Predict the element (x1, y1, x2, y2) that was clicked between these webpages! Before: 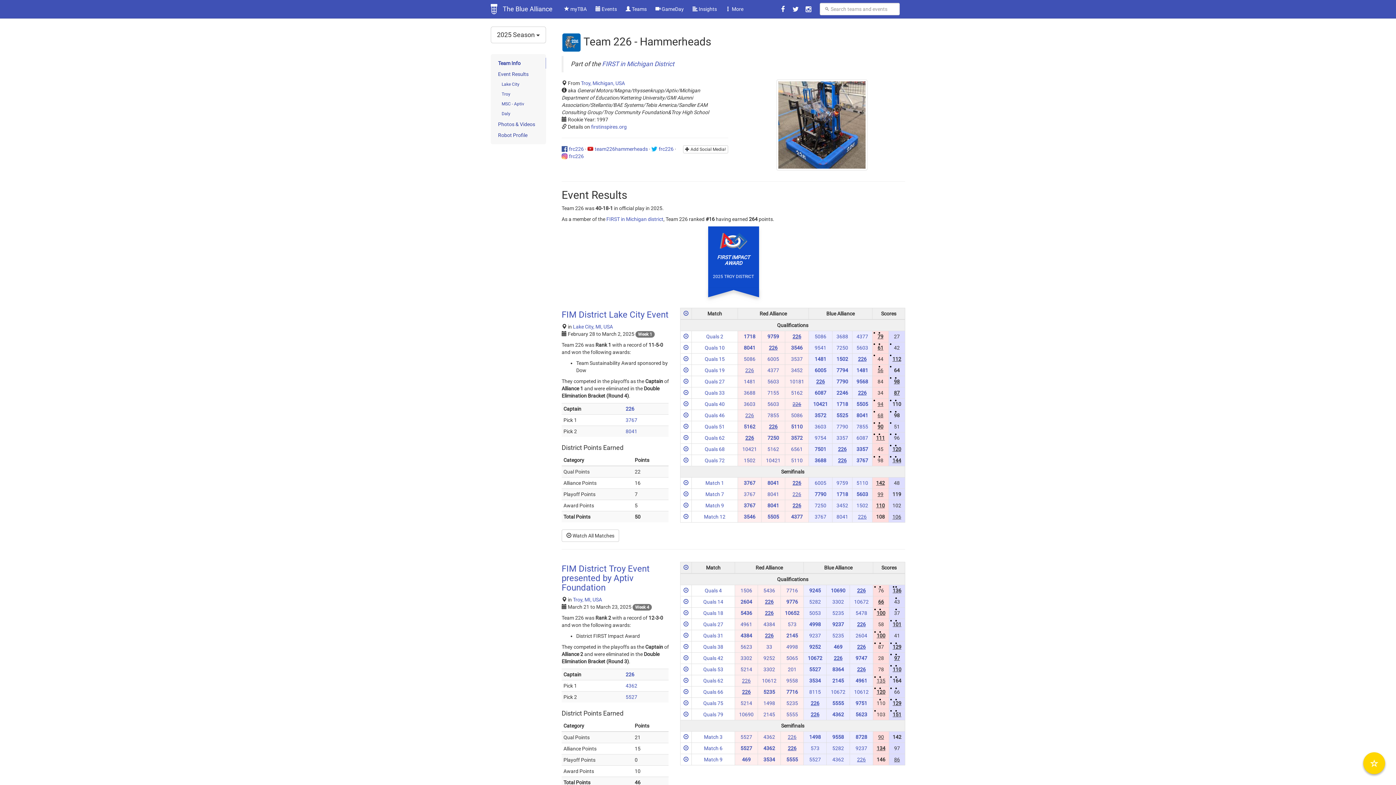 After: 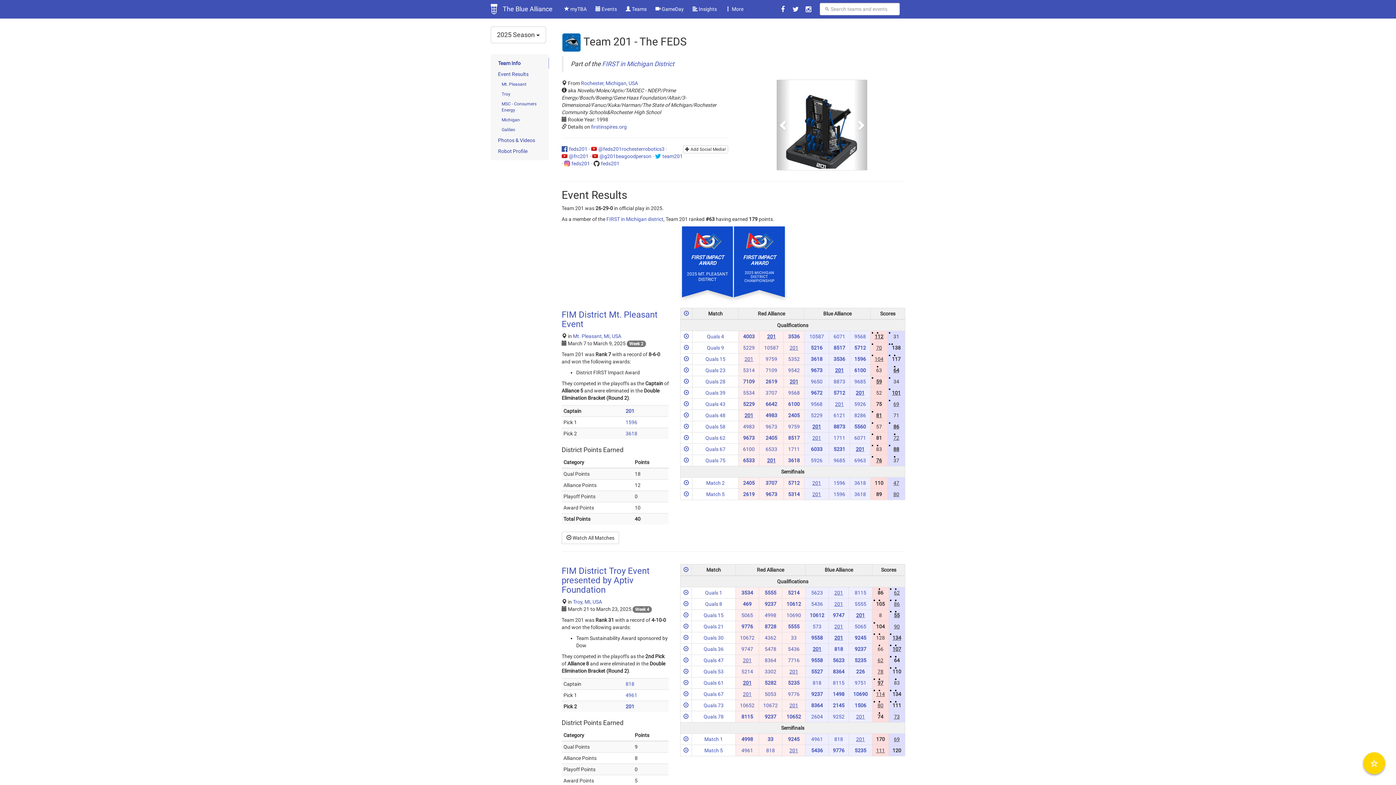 Action: bbox: (787, 666, 796, 672) label: 201